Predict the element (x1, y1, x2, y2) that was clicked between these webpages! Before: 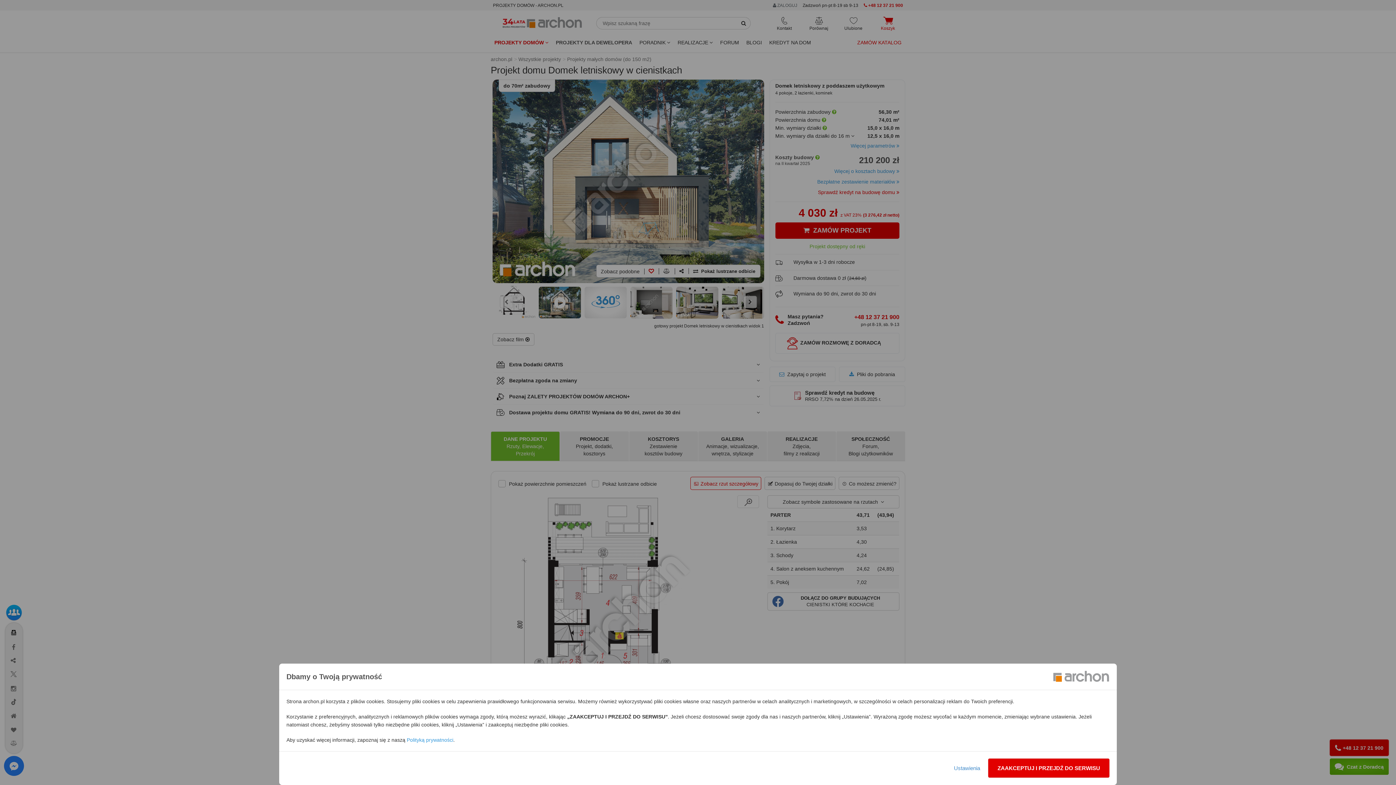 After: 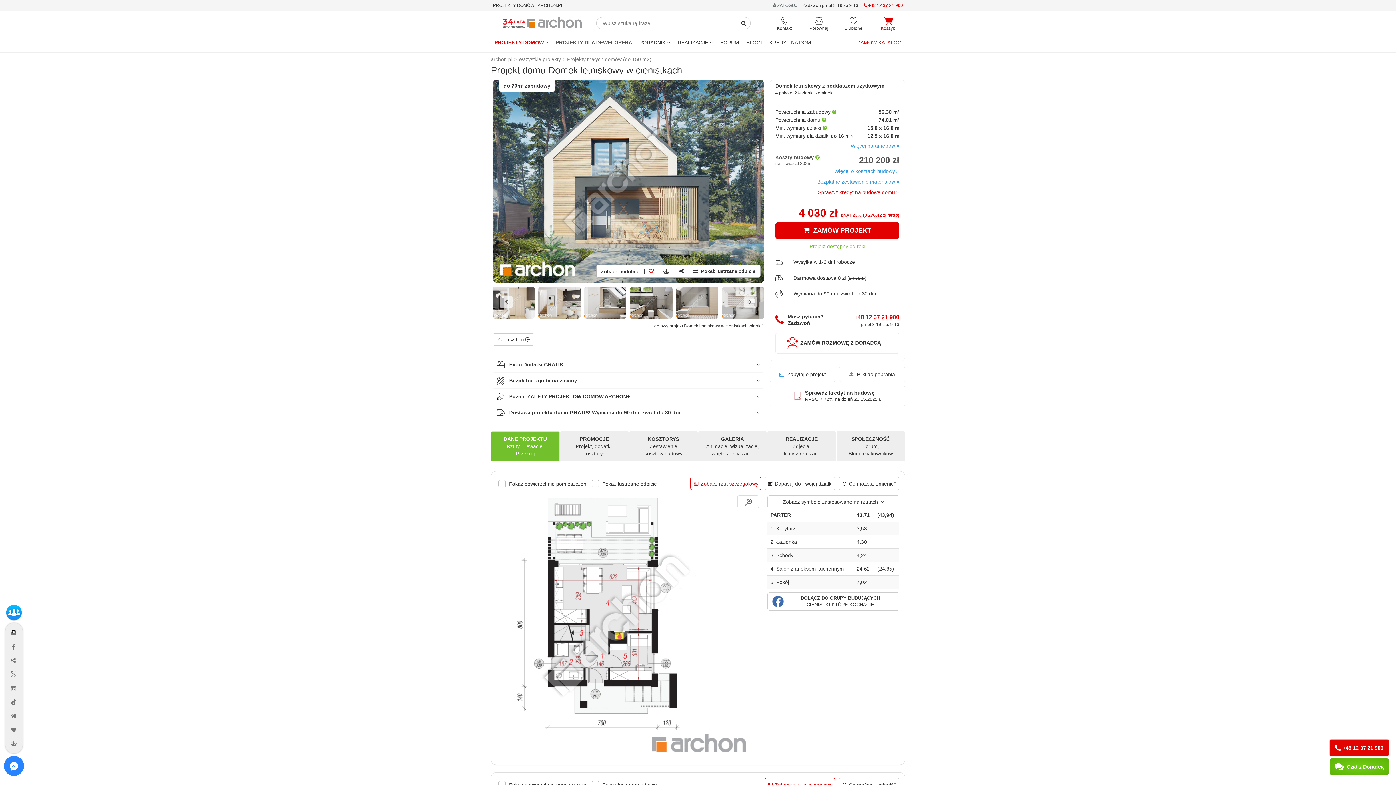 Action: bbox: (988, 758, 1109, 778) label: ZAAKCEPTUJ I PRZEJDŹ DO SERWISU